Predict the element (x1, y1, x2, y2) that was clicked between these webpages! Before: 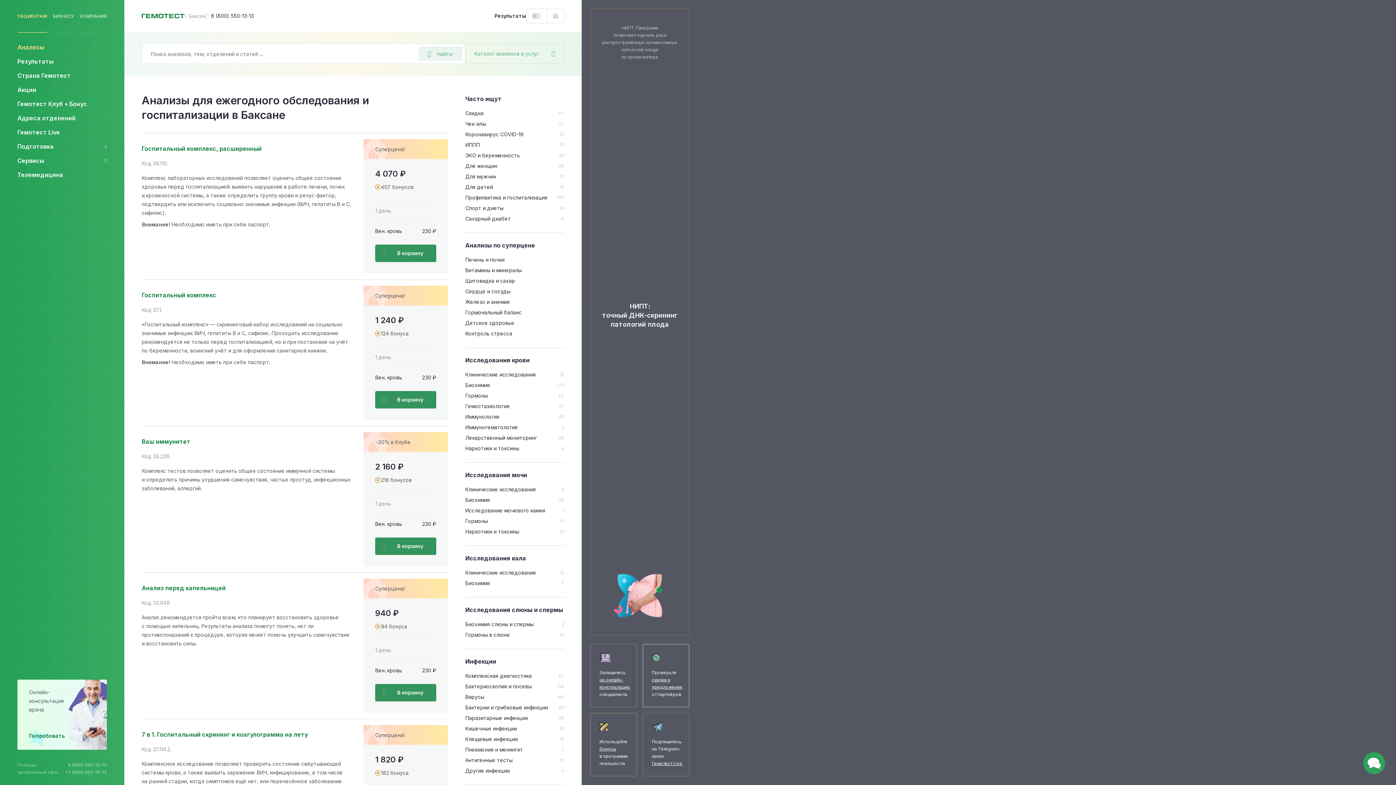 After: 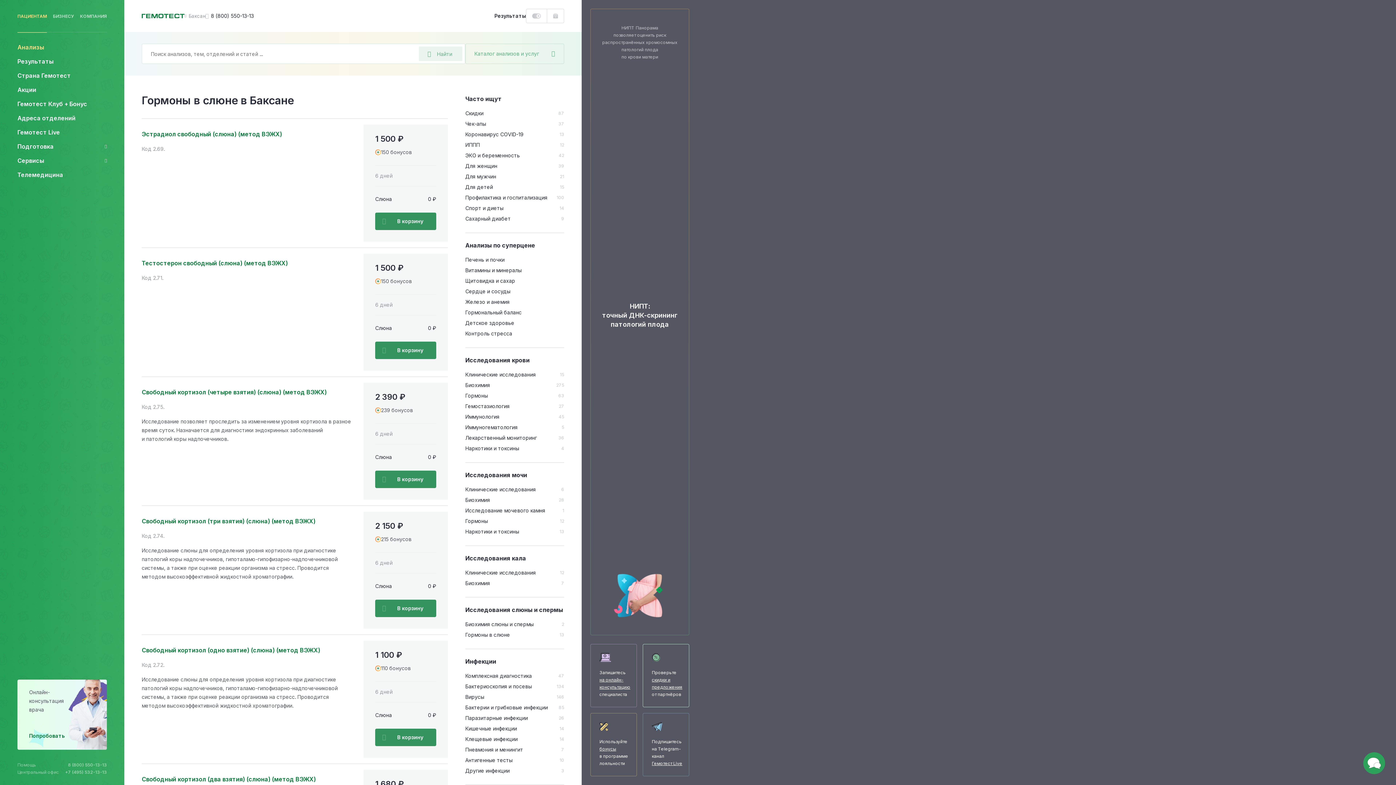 Action: label: Гормоны в слюне bbox: (465, 630, 510, 639)